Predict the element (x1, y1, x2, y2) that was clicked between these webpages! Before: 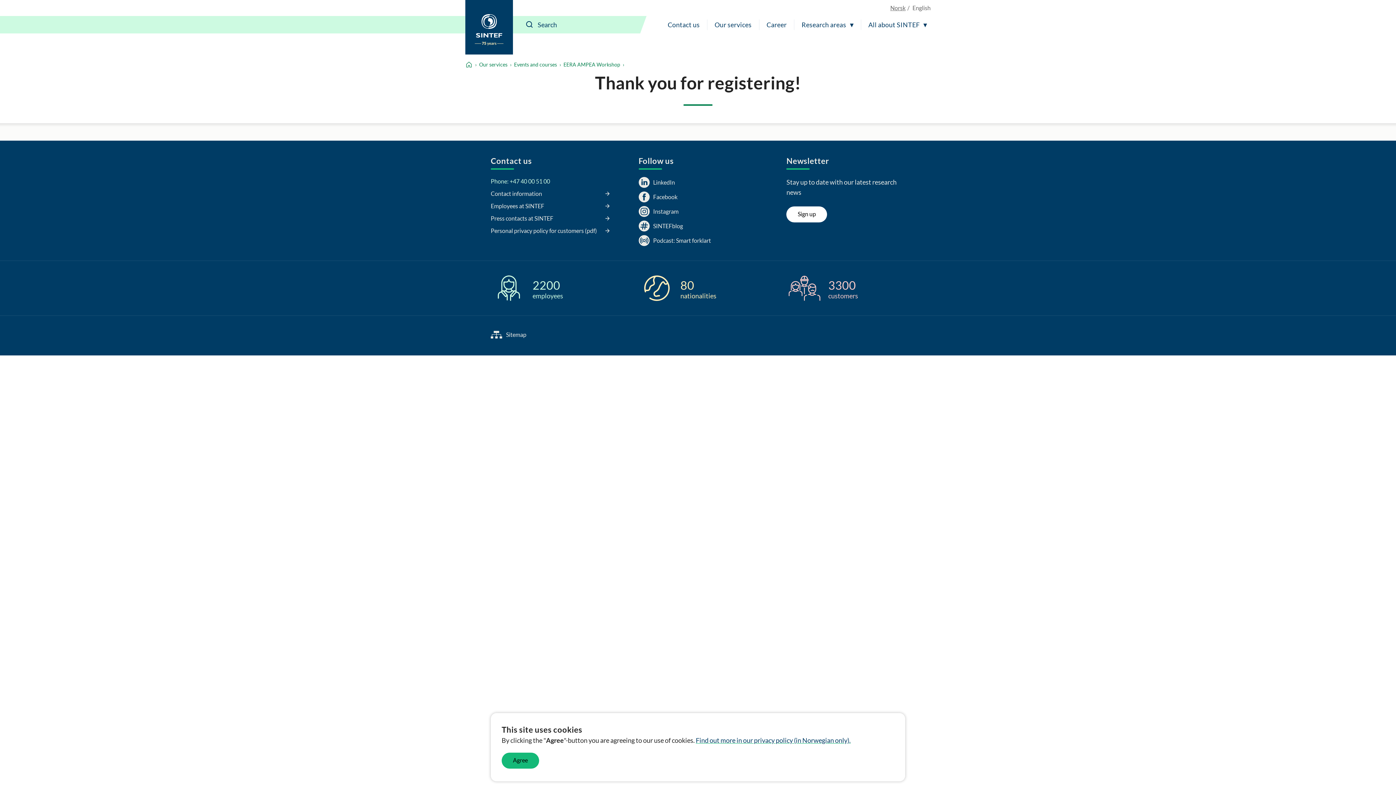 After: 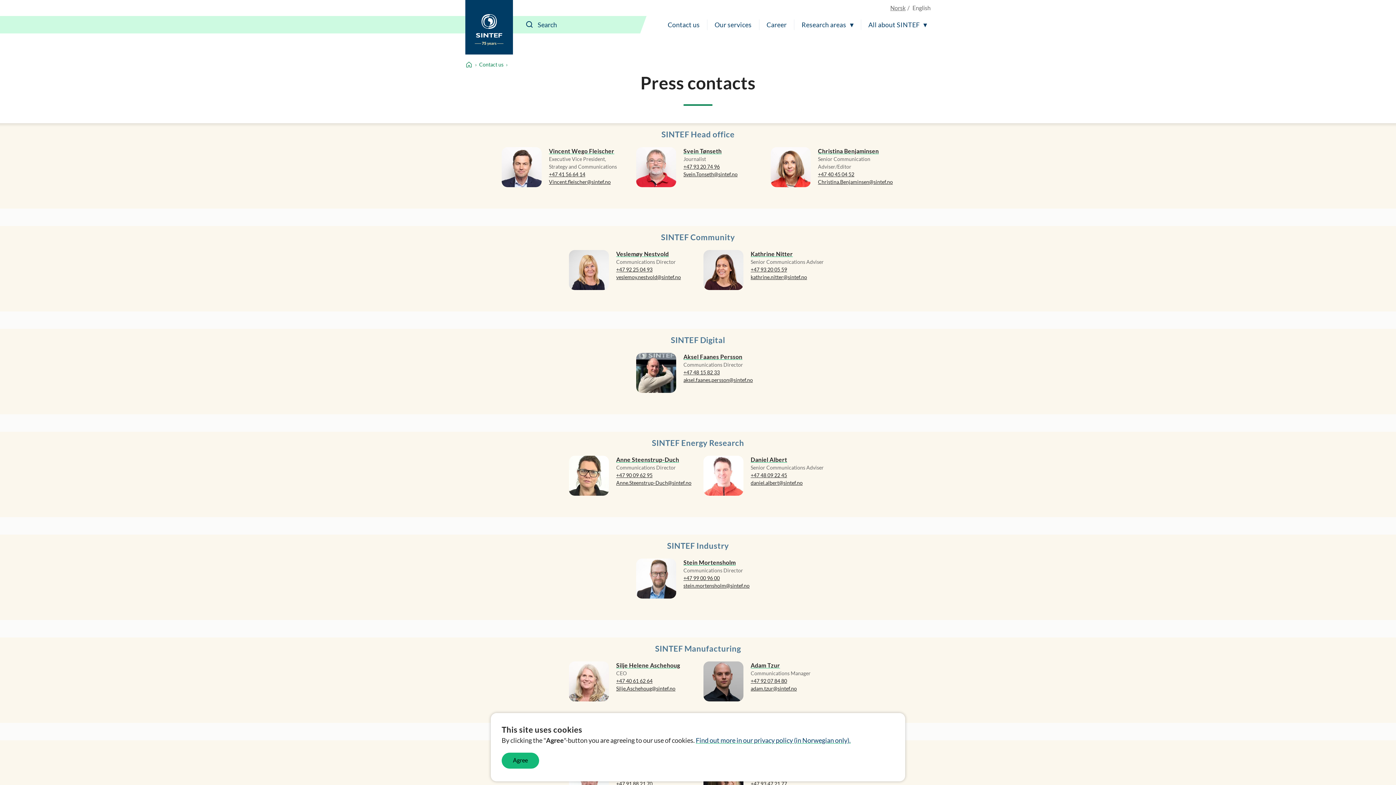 Action: label: Press contacts at SINTEF bbox: (490, 214, 609, 223)